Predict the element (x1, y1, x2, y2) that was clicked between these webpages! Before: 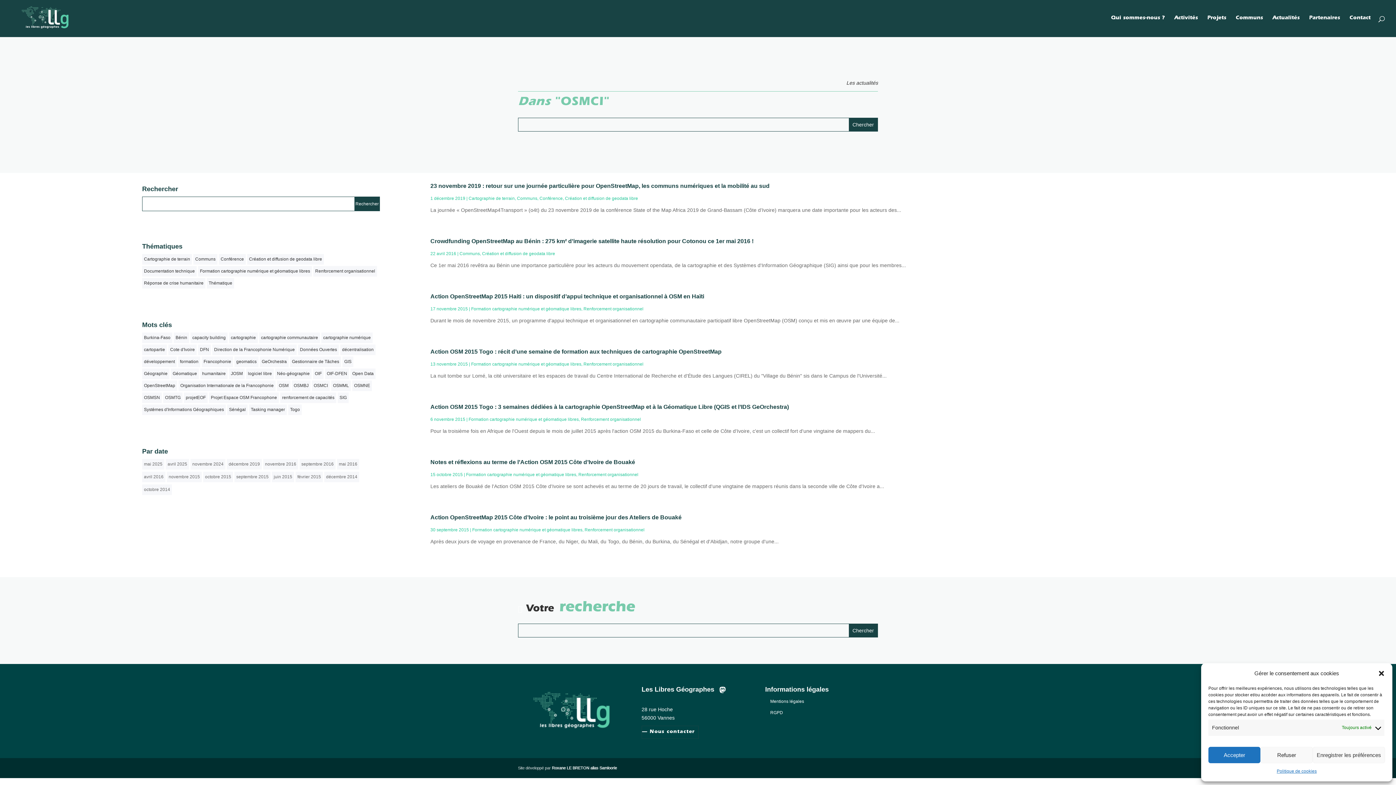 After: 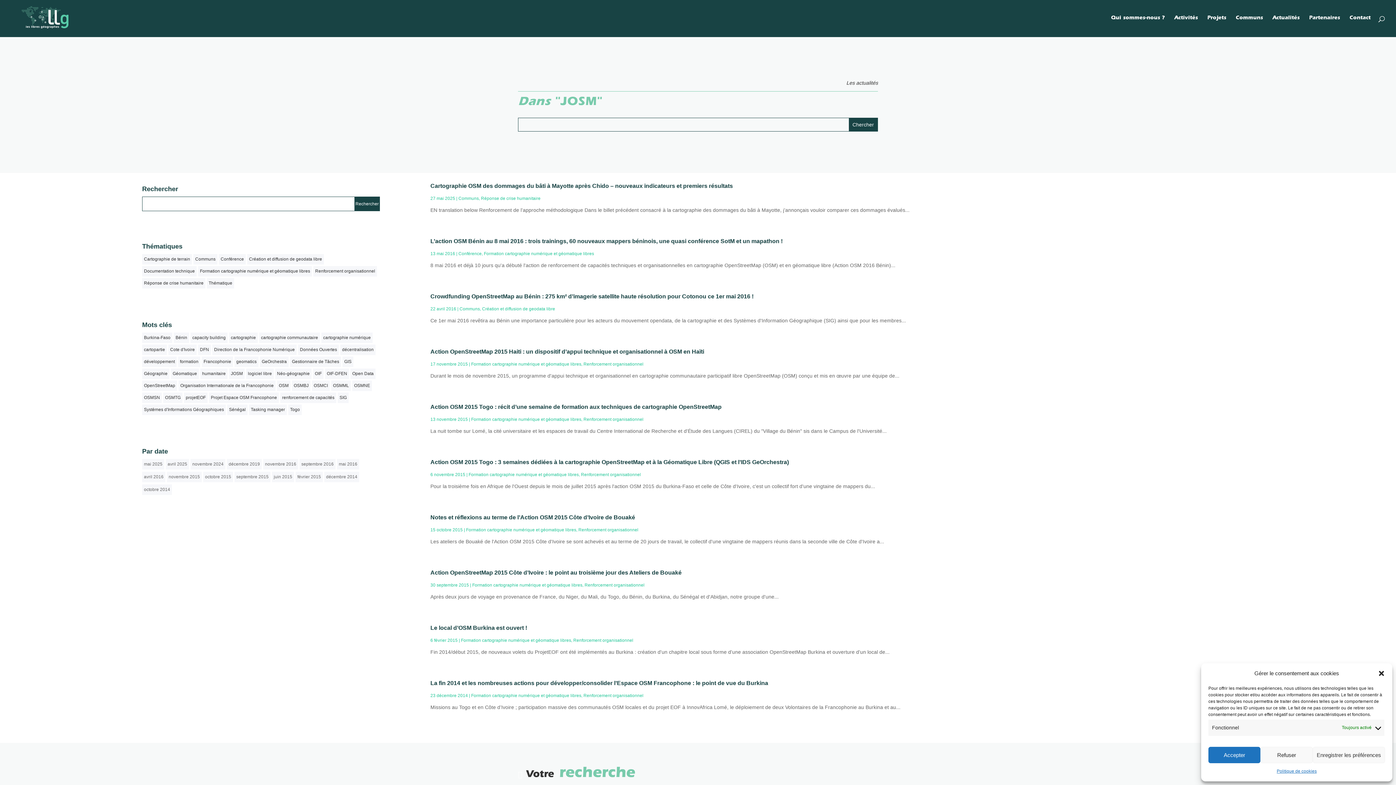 Action: bbox: (229, 368, 244, 379) label: JOSM (12 éléments)